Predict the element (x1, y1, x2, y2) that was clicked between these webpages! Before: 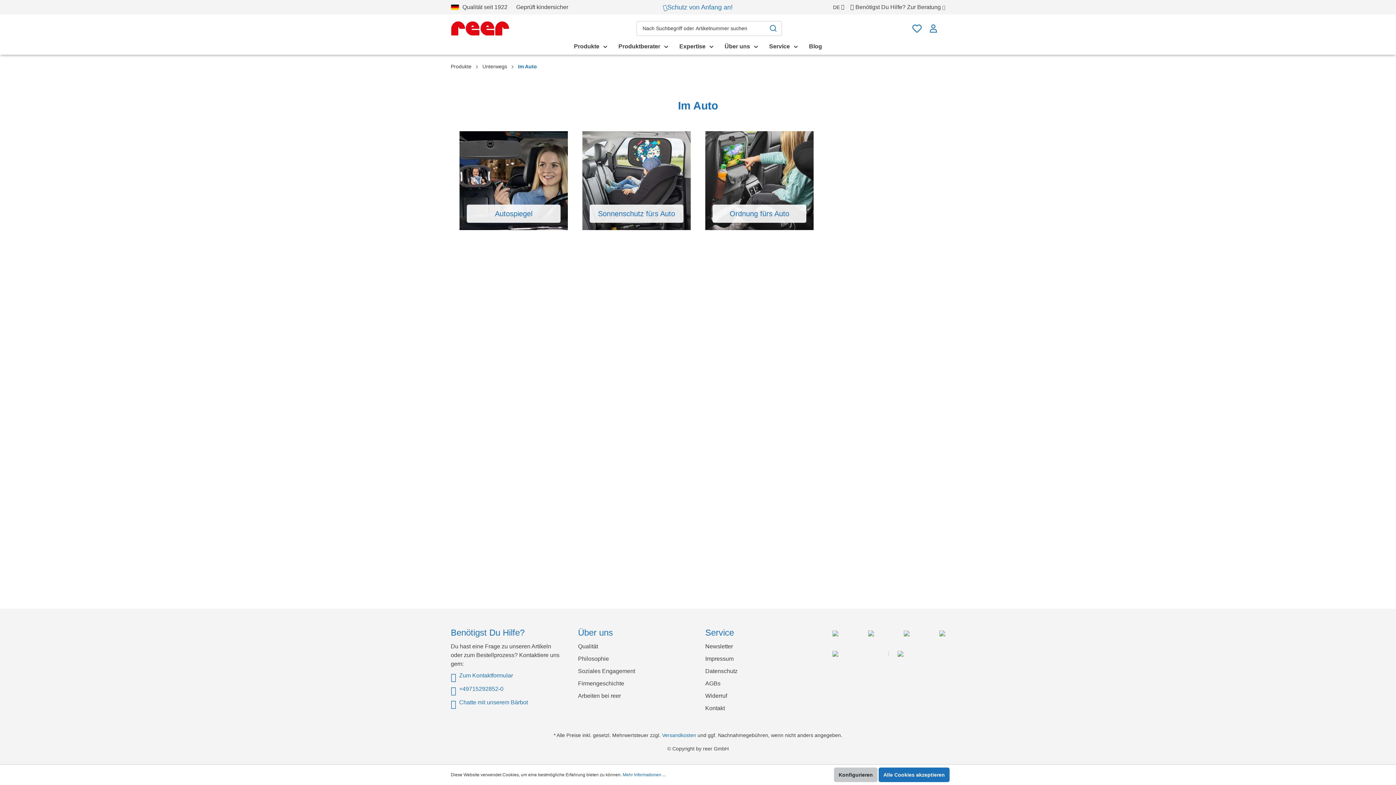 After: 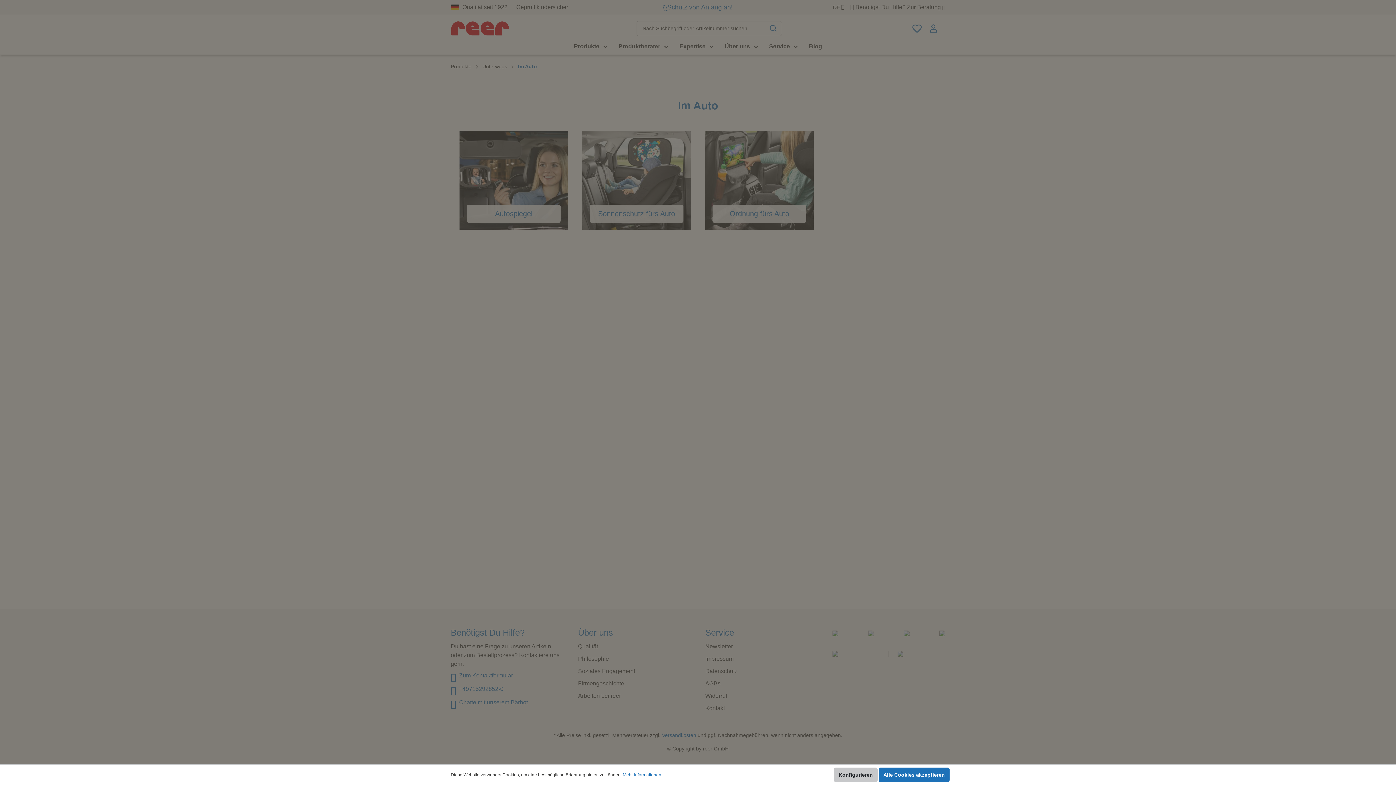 Action: label: Warenkorb bbox: (941, 23, 945, 25)